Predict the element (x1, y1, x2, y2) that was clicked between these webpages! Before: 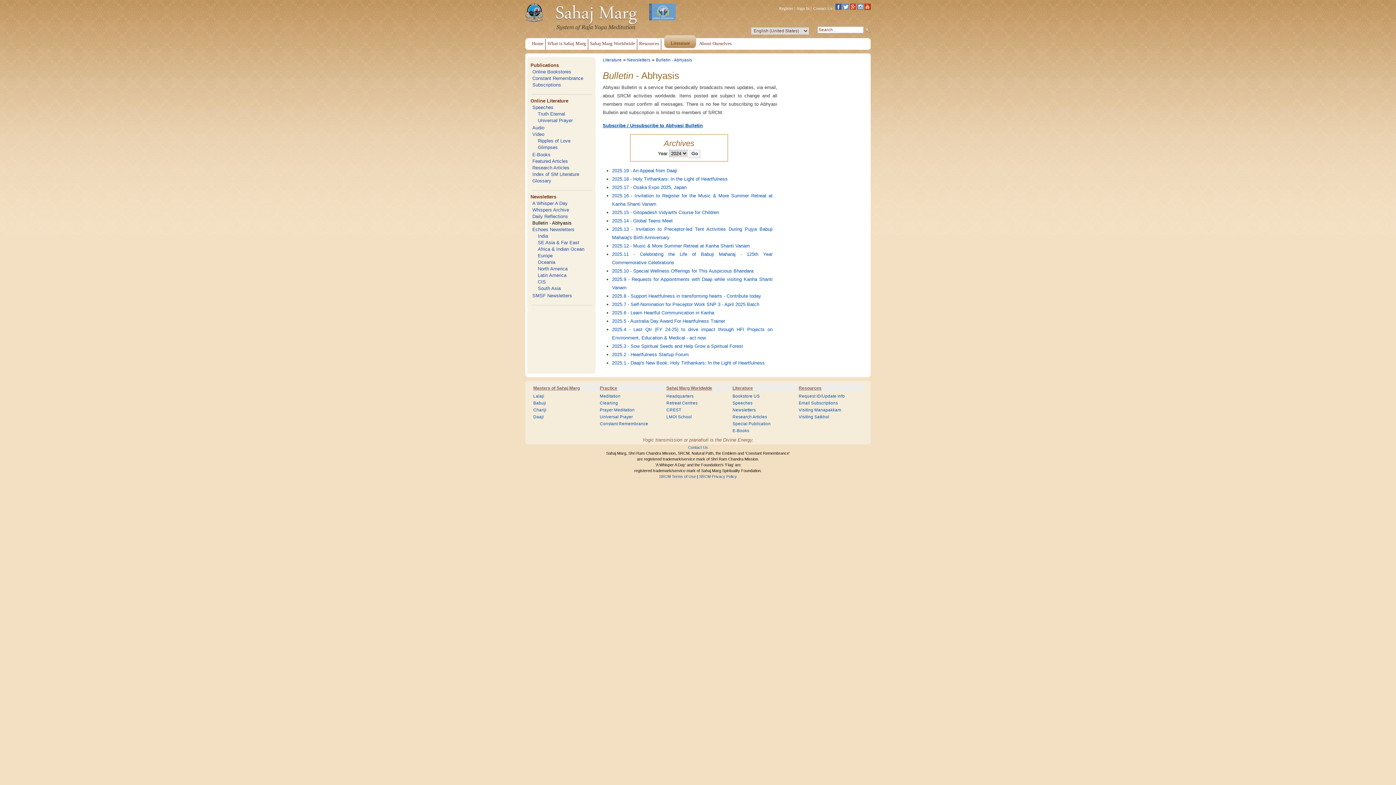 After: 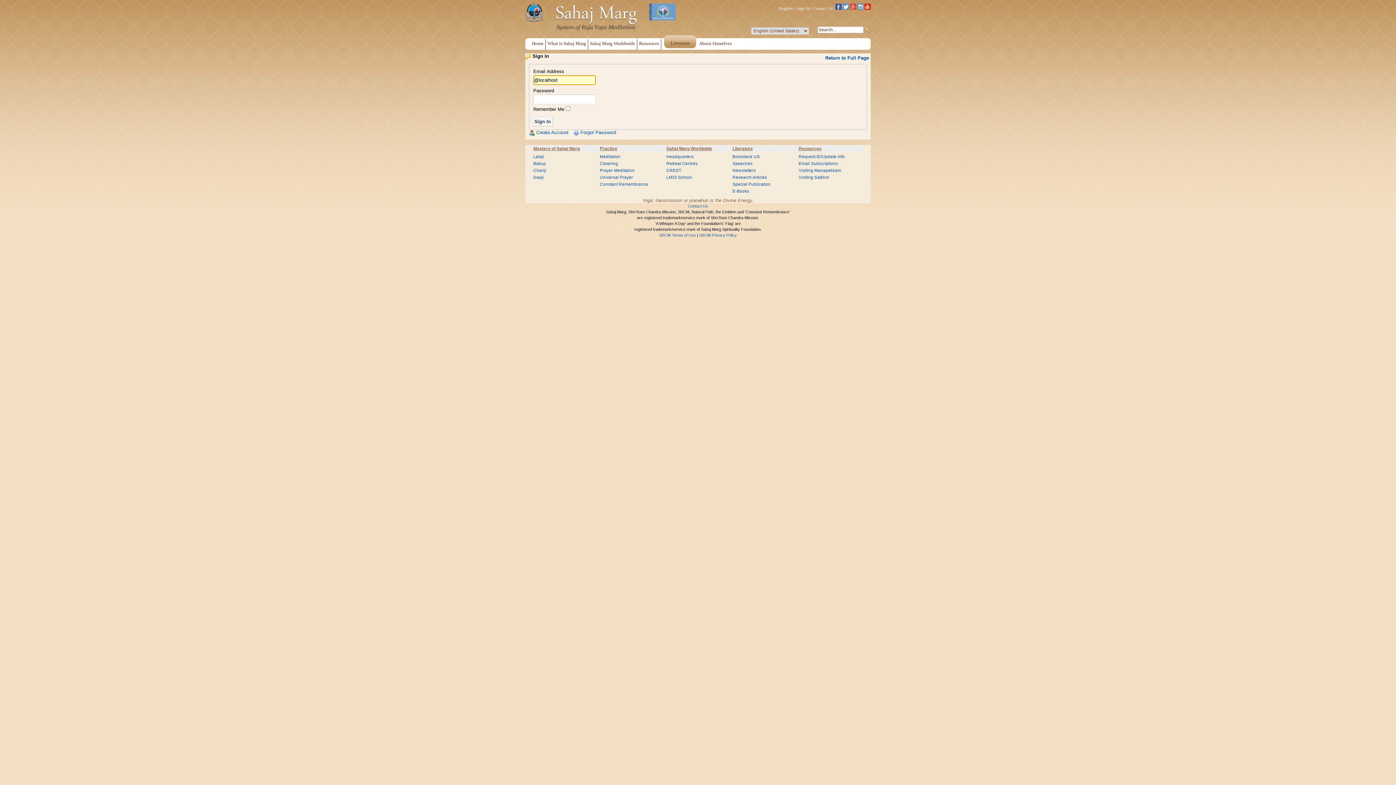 Action: bbox: (797, 6, 809, 10) label: Sign In